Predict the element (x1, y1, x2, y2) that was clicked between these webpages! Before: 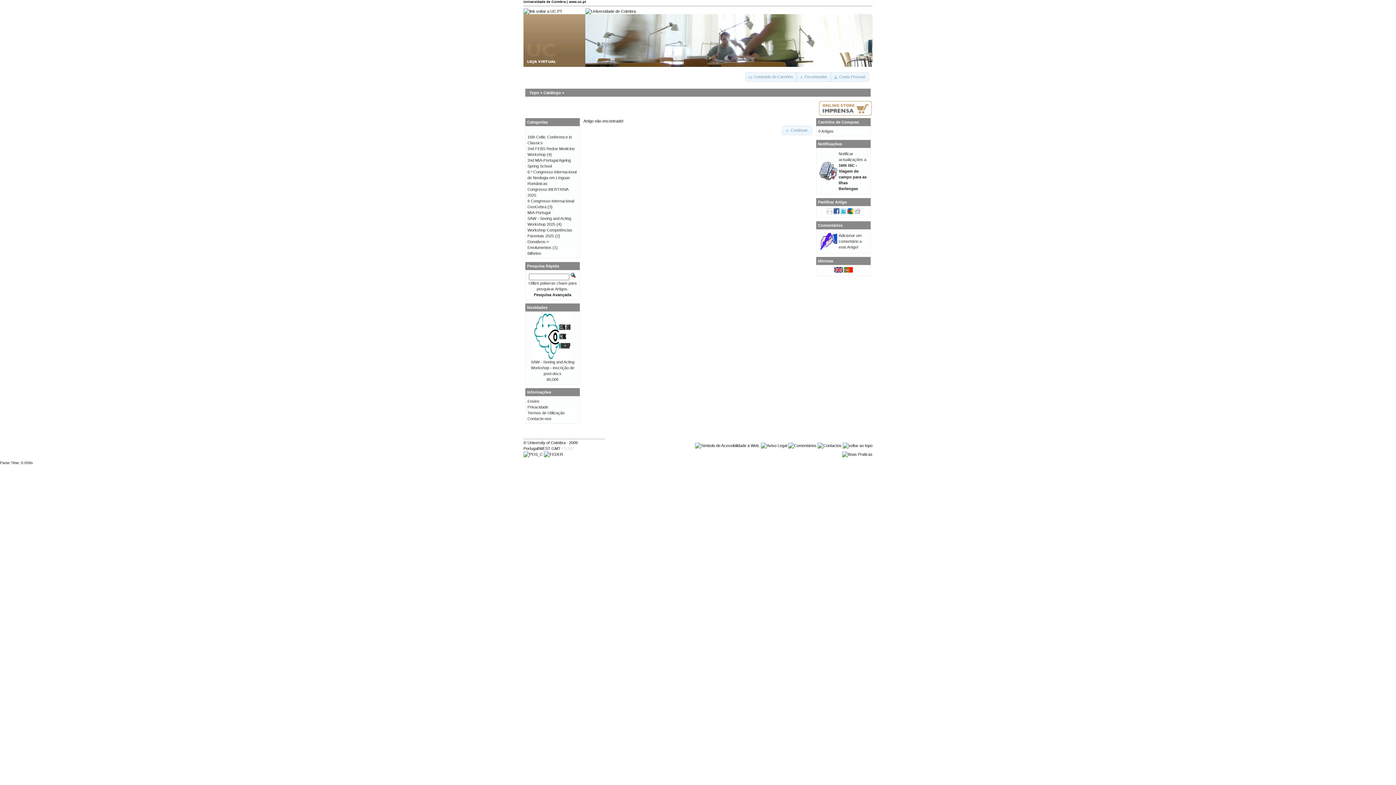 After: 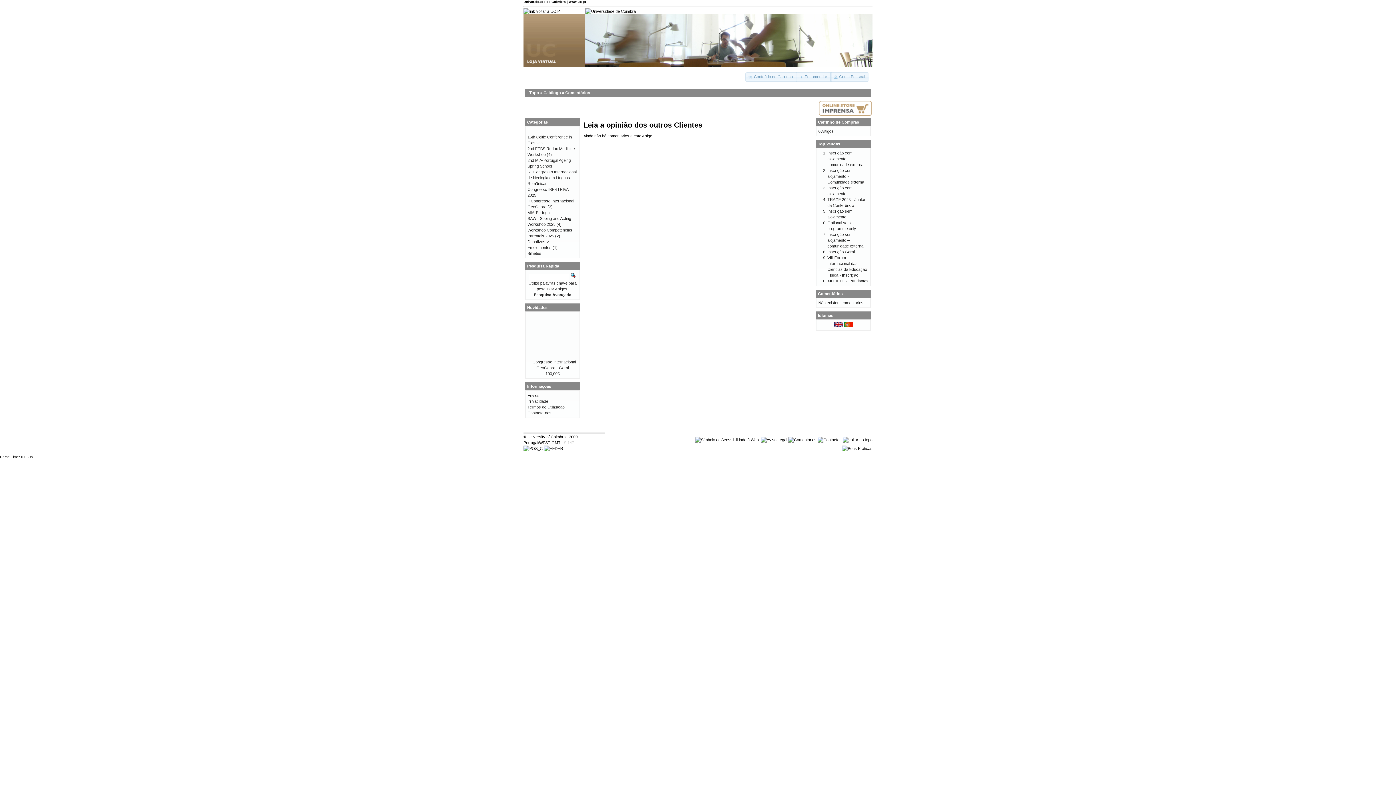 Action: bbox: (818, 223, 842, 227) label: Comentários